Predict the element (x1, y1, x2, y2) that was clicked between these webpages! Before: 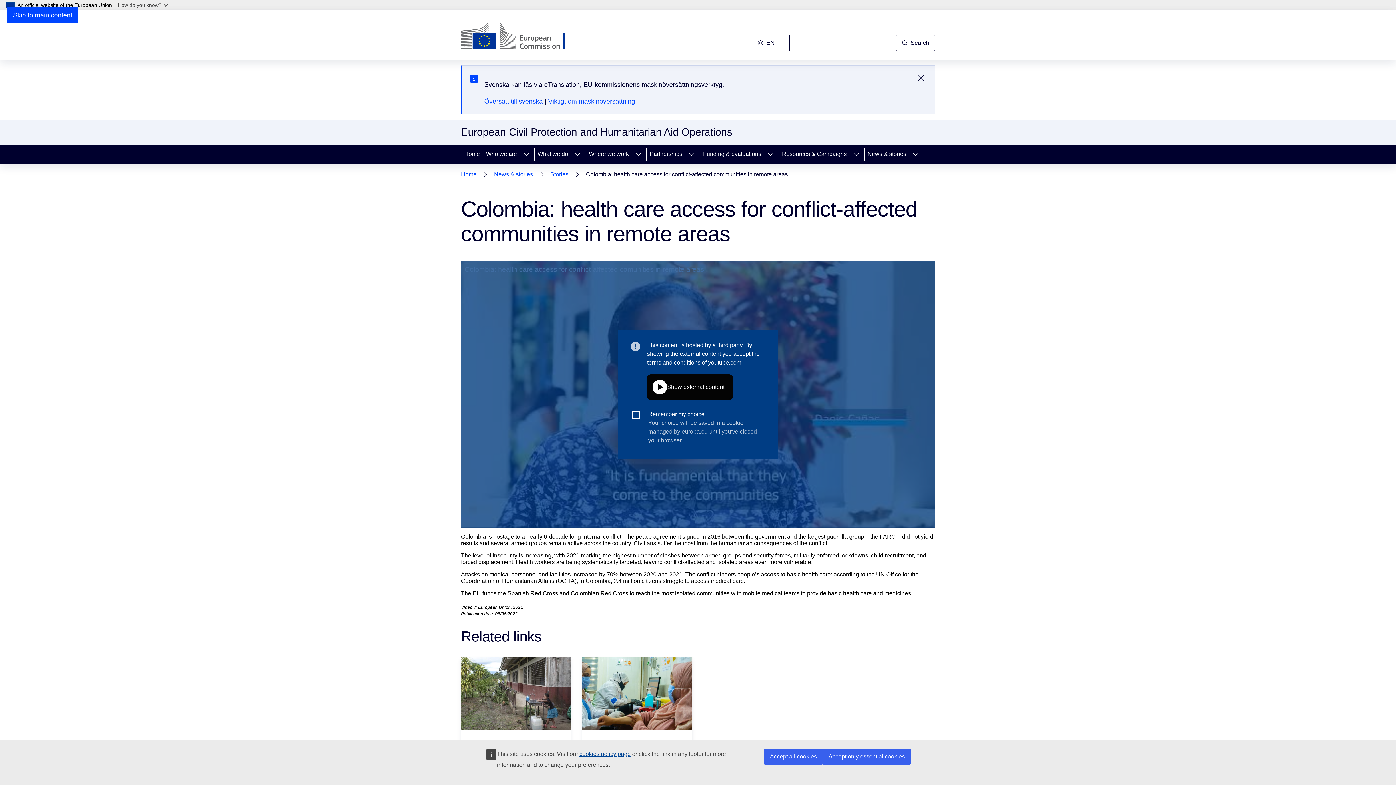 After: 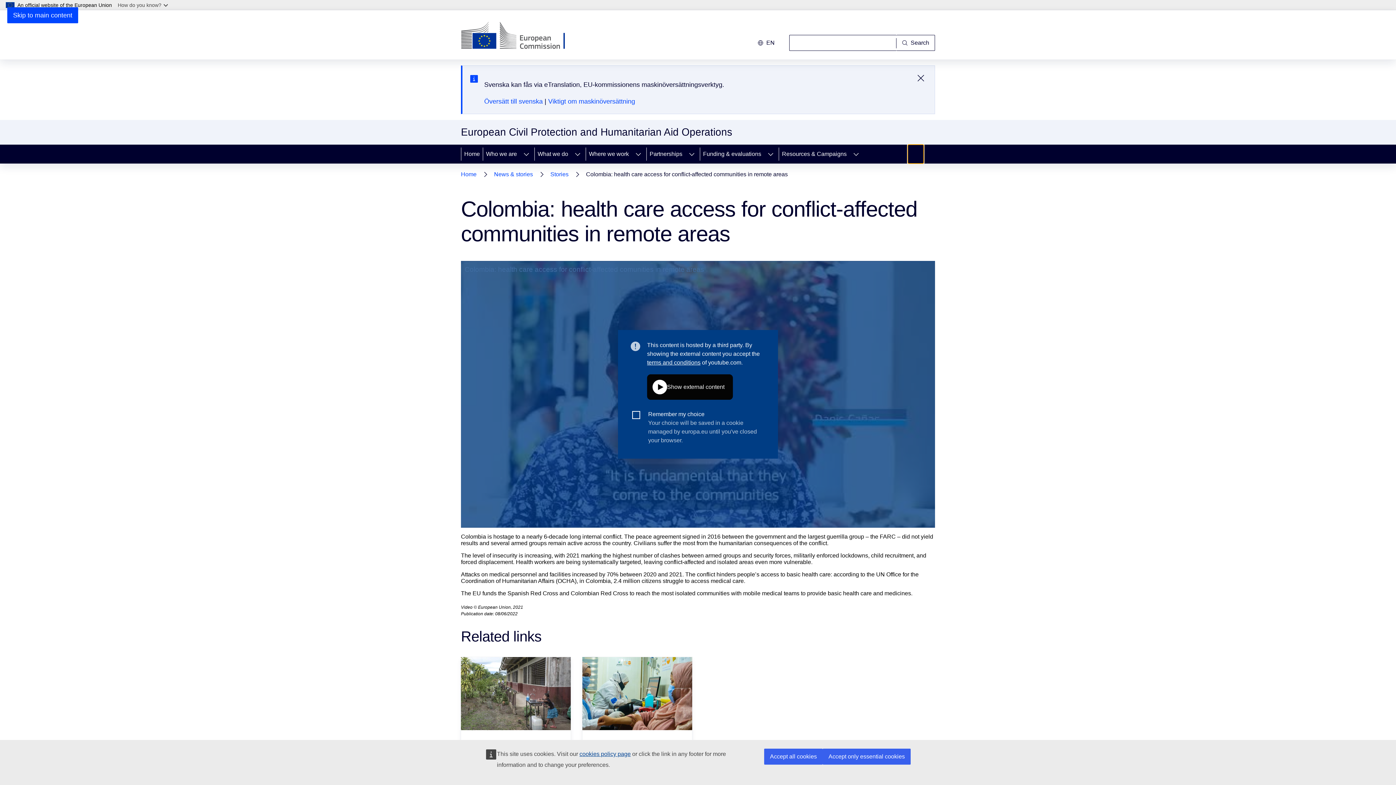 Action: label: Access item's children bbox: (908, 144, 924, 163)